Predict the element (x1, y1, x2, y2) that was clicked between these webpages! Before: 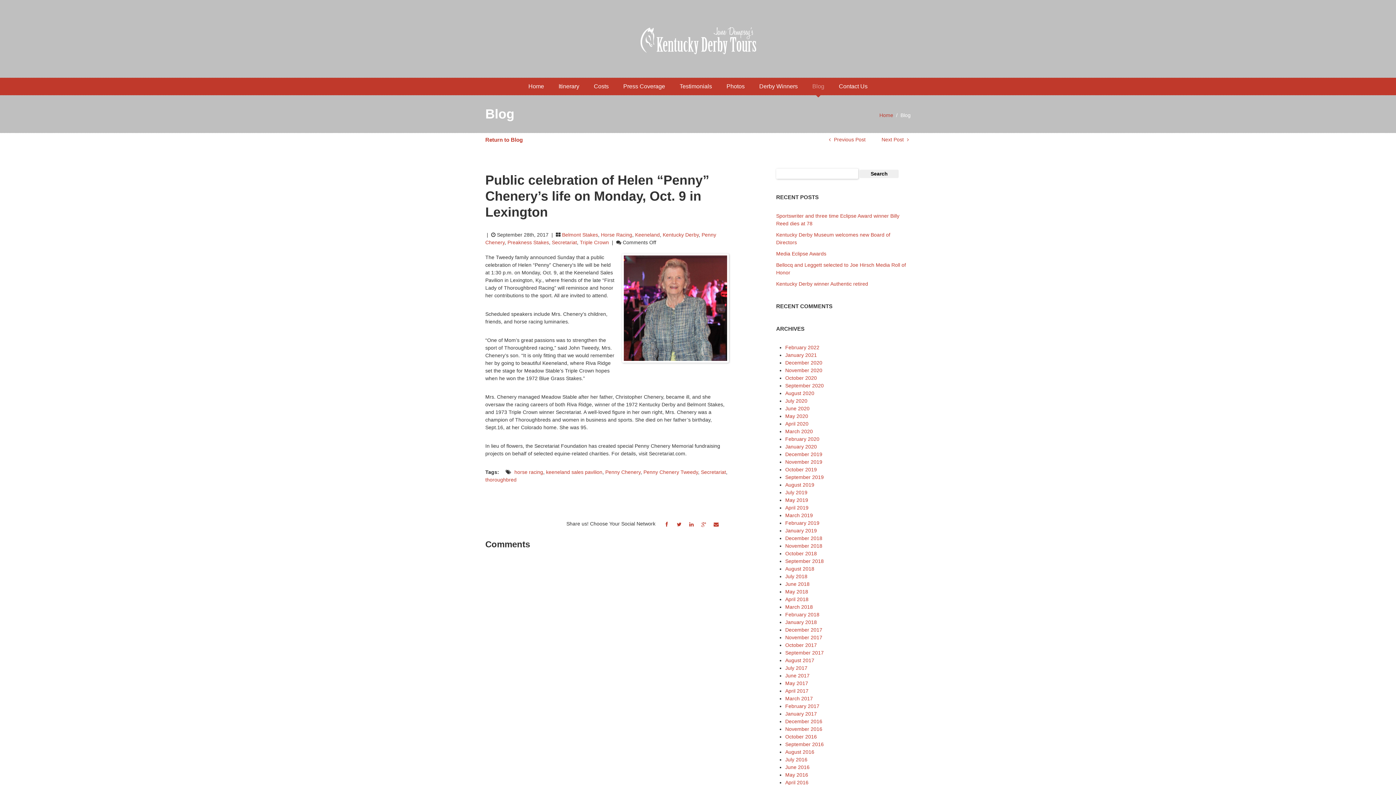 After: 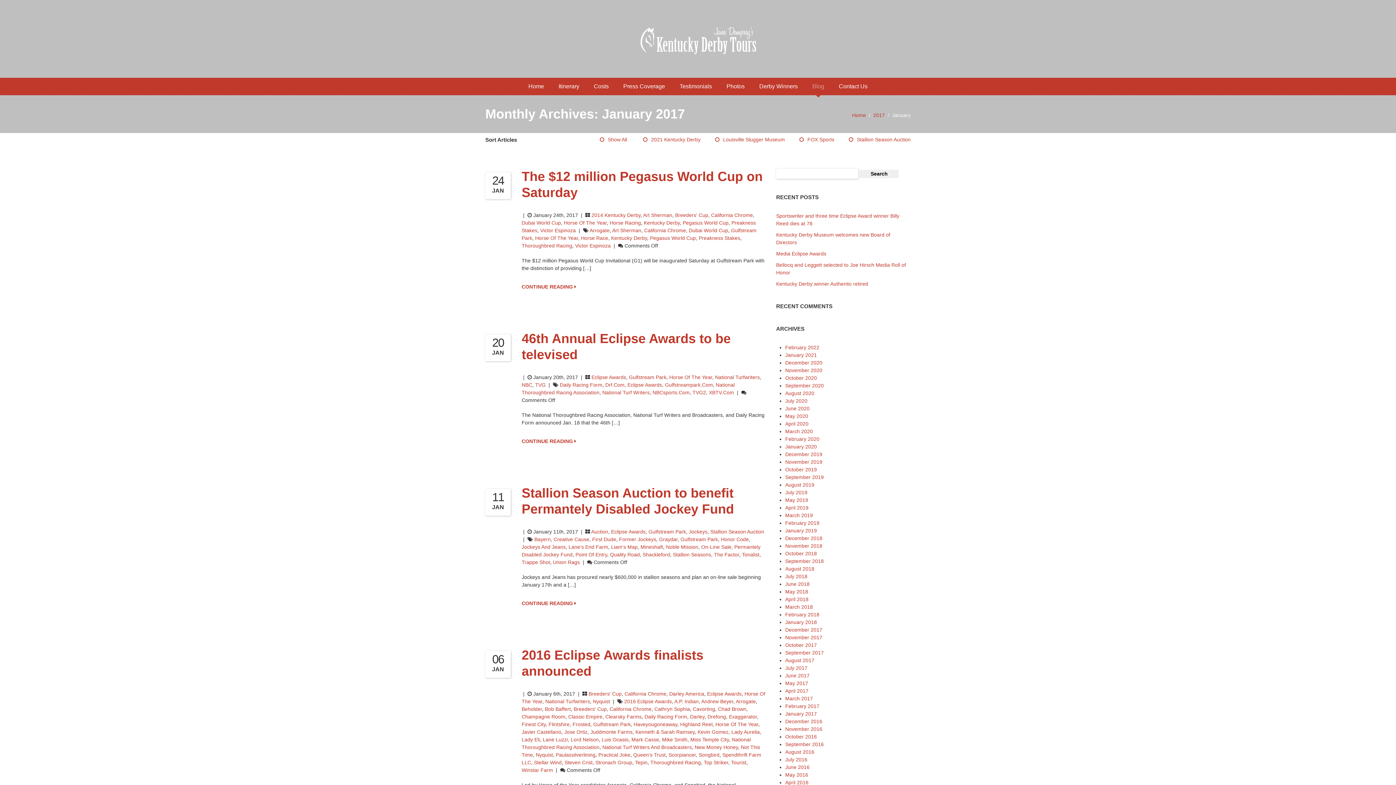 Action: bbox: (785, 711, 817, 717) label: January 2017